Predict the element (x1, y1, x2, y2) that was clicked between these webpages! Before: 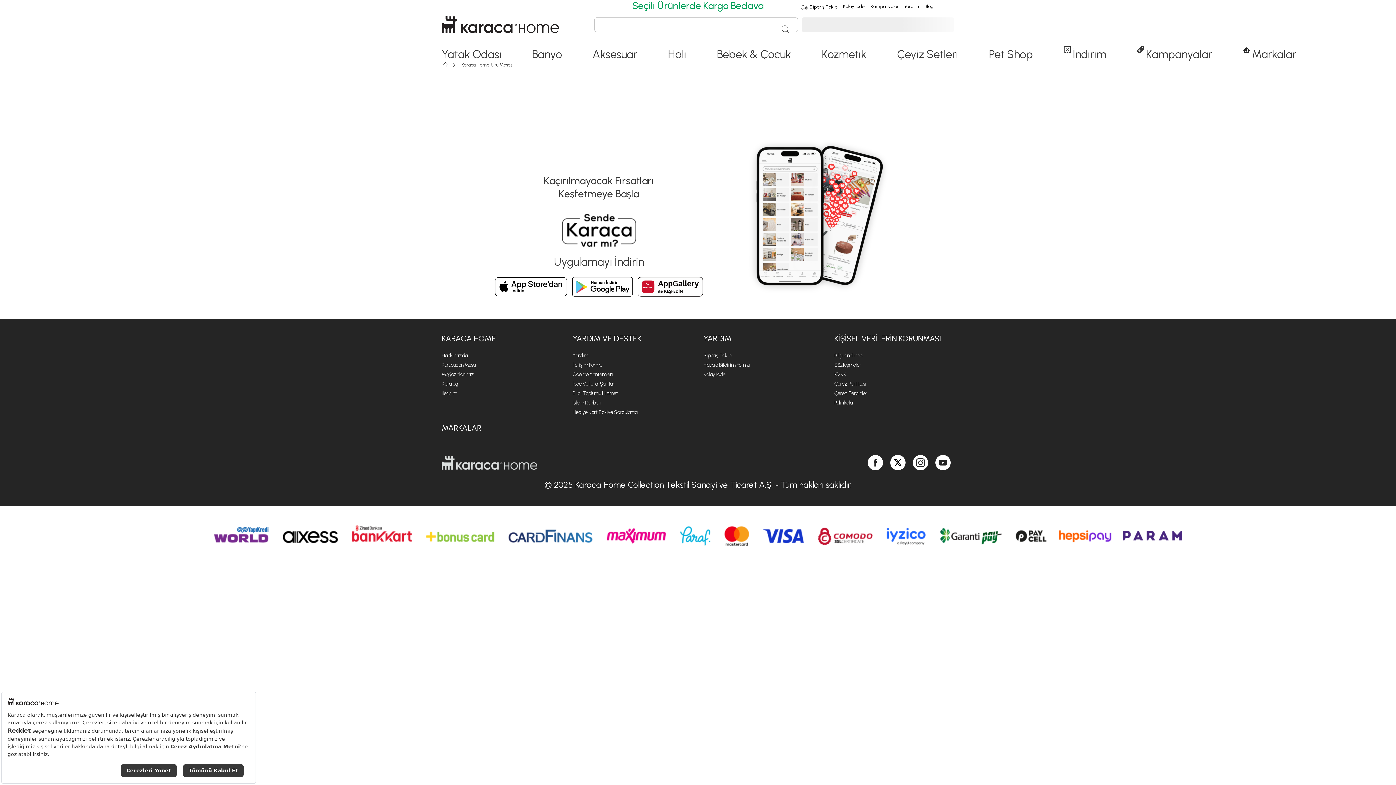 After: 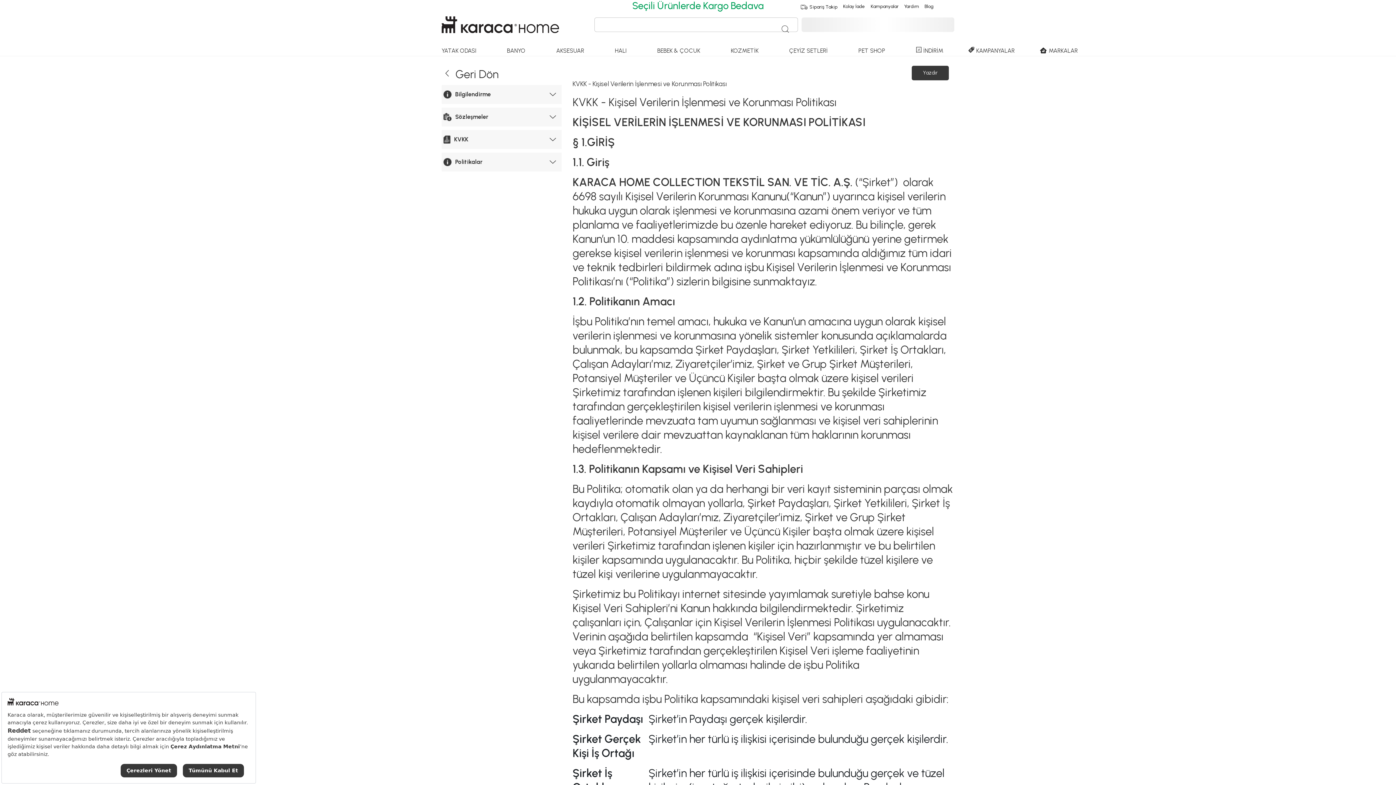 Action: label: KVKK bbox: (834, 370, 846, 379)